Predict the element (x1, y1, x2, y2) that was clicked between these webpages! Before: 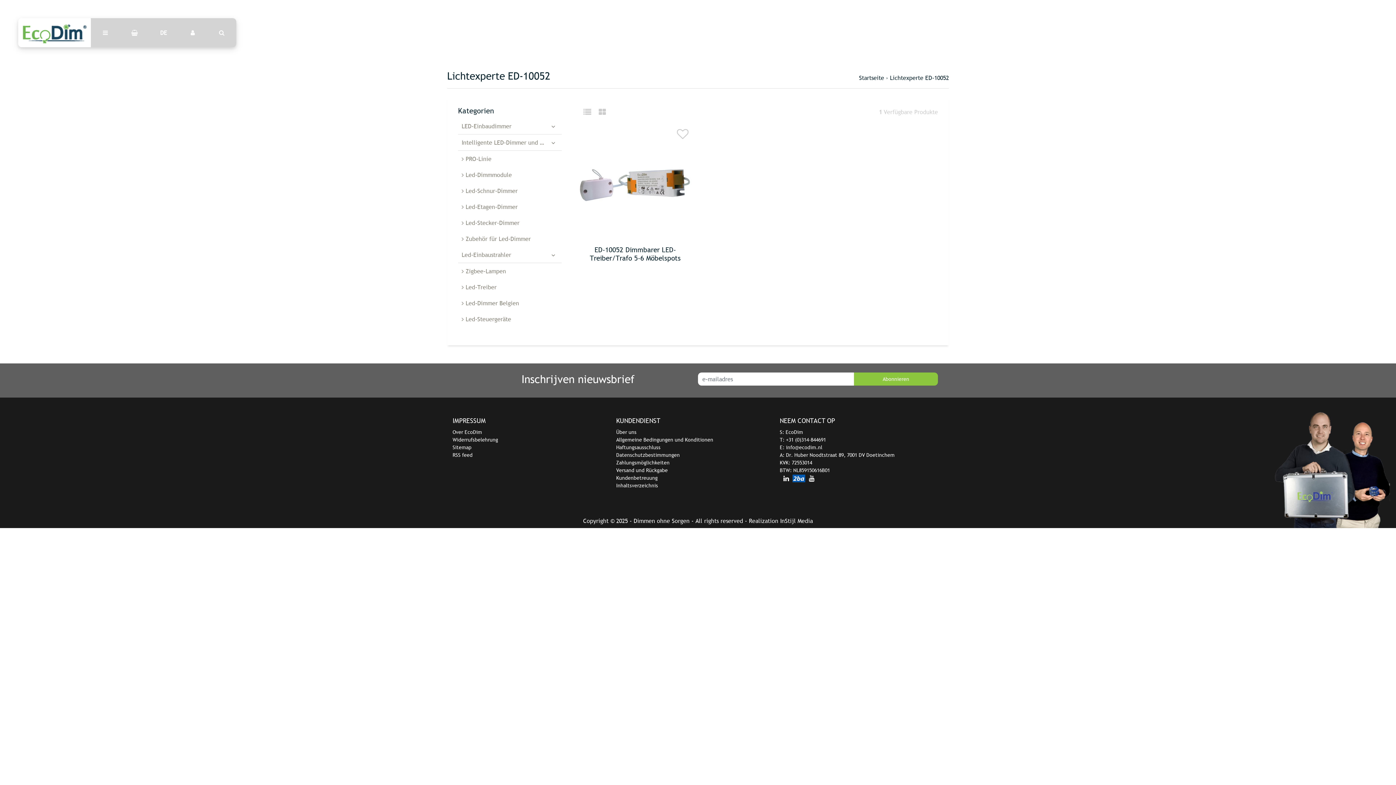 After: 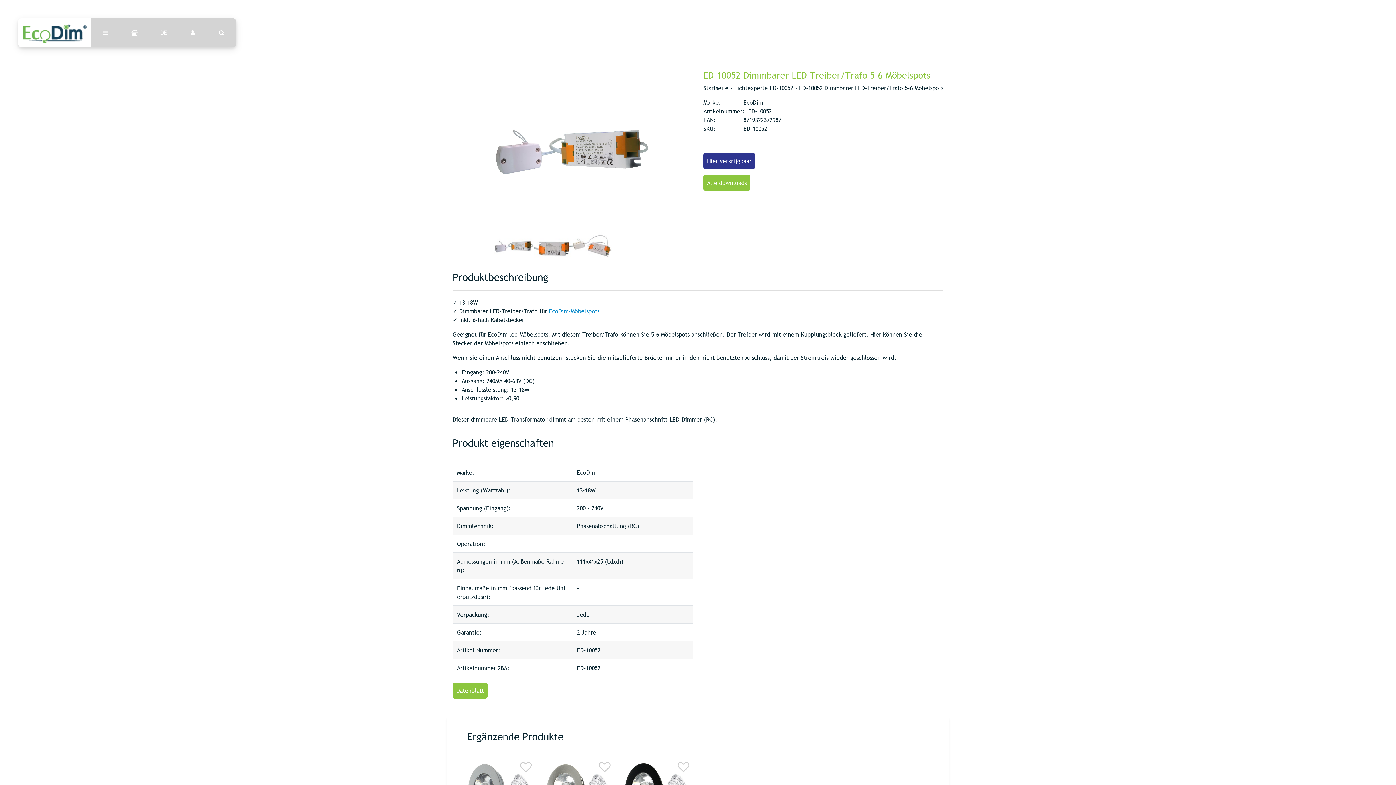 Action: label: ED-10052 Dimmbarer LED-Treiber/Trafo 5-6 Möbelspots bbox: (578, 238, 692, 274)